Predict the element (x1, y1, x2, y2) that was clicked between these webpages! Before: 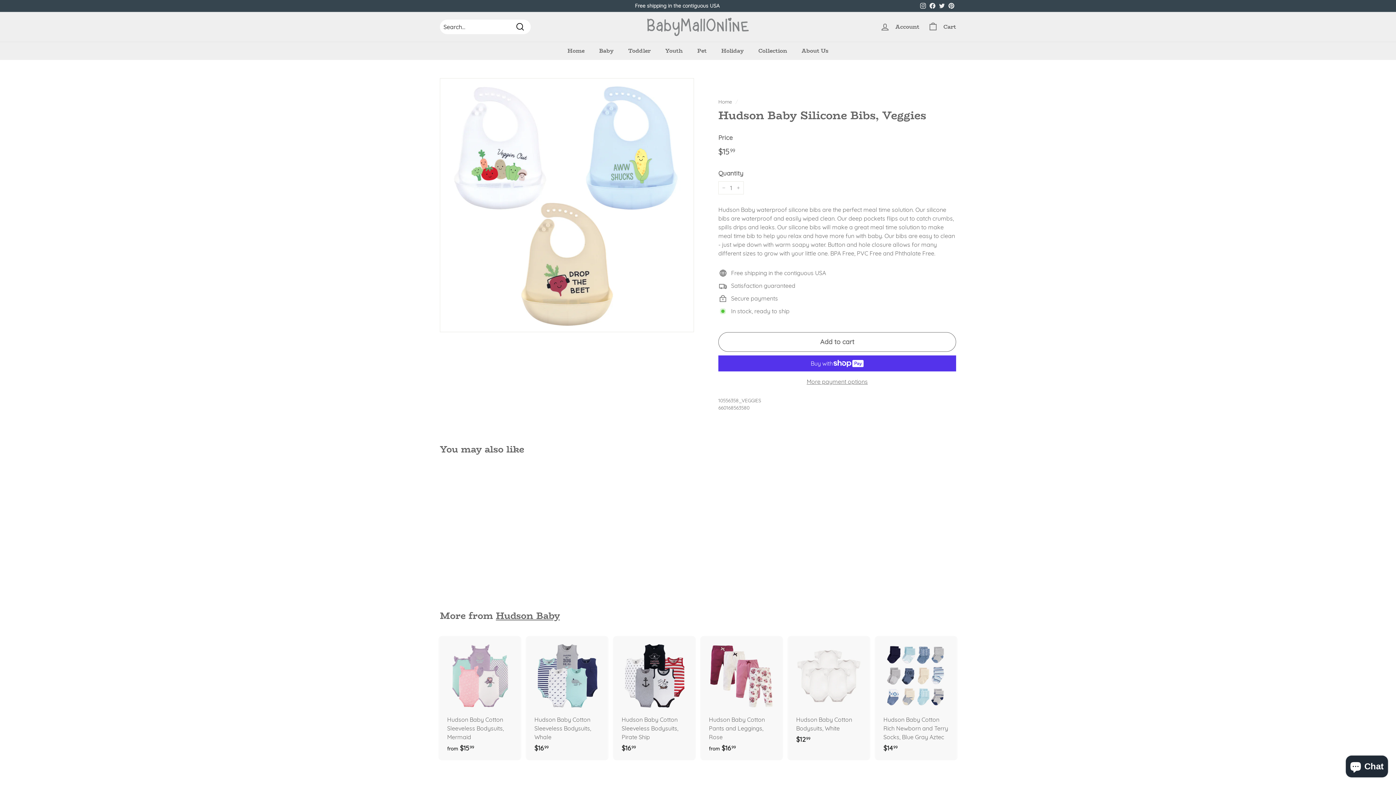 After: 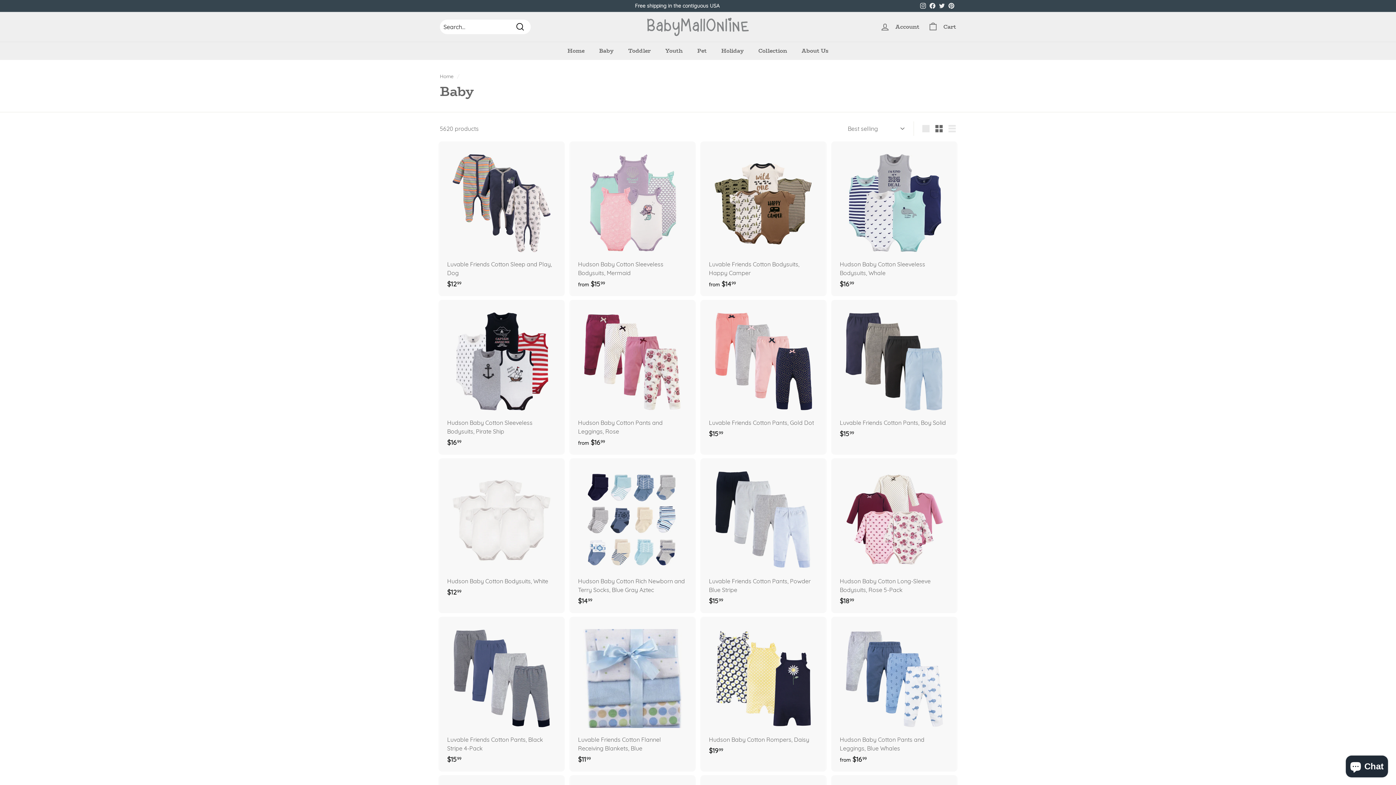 Action: bbox: (592, 41, 621, 59) label: Baby